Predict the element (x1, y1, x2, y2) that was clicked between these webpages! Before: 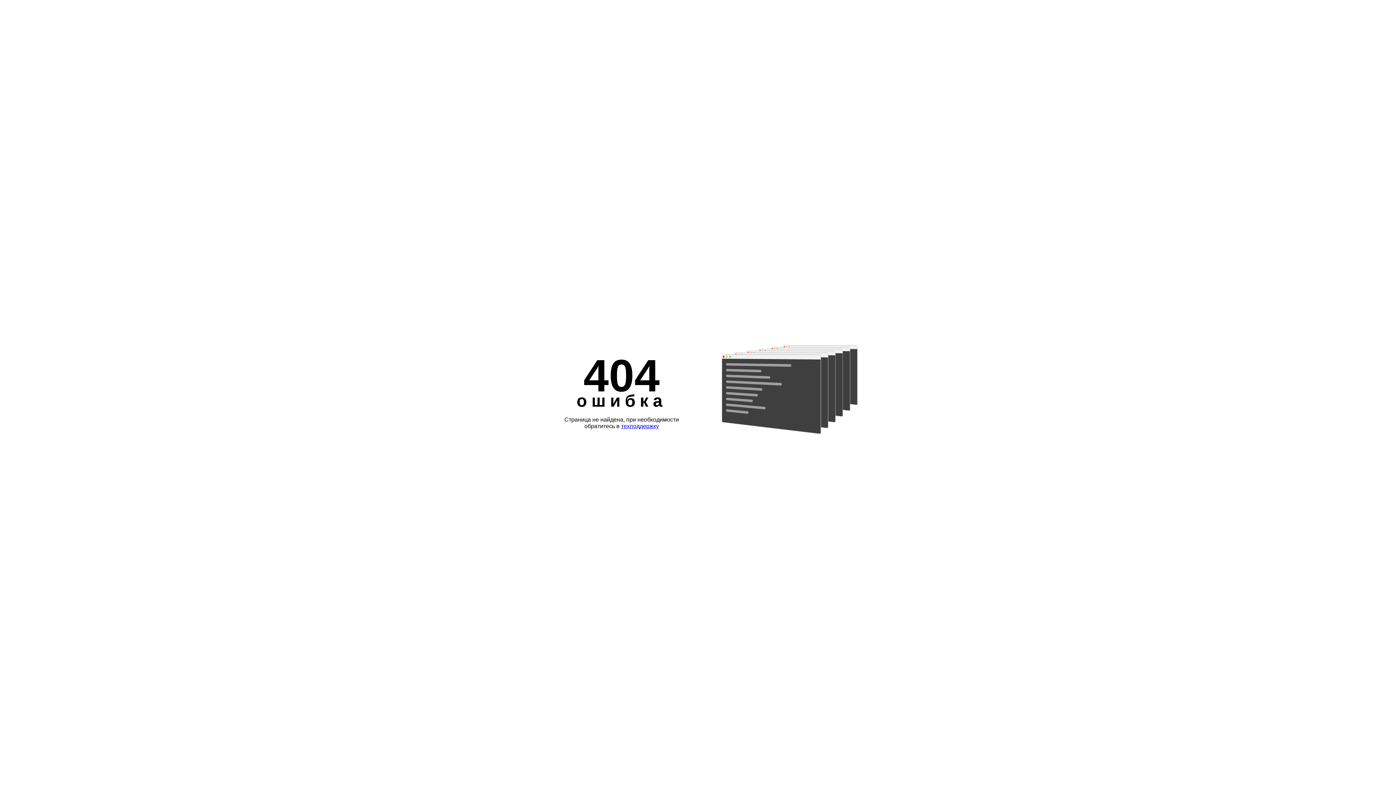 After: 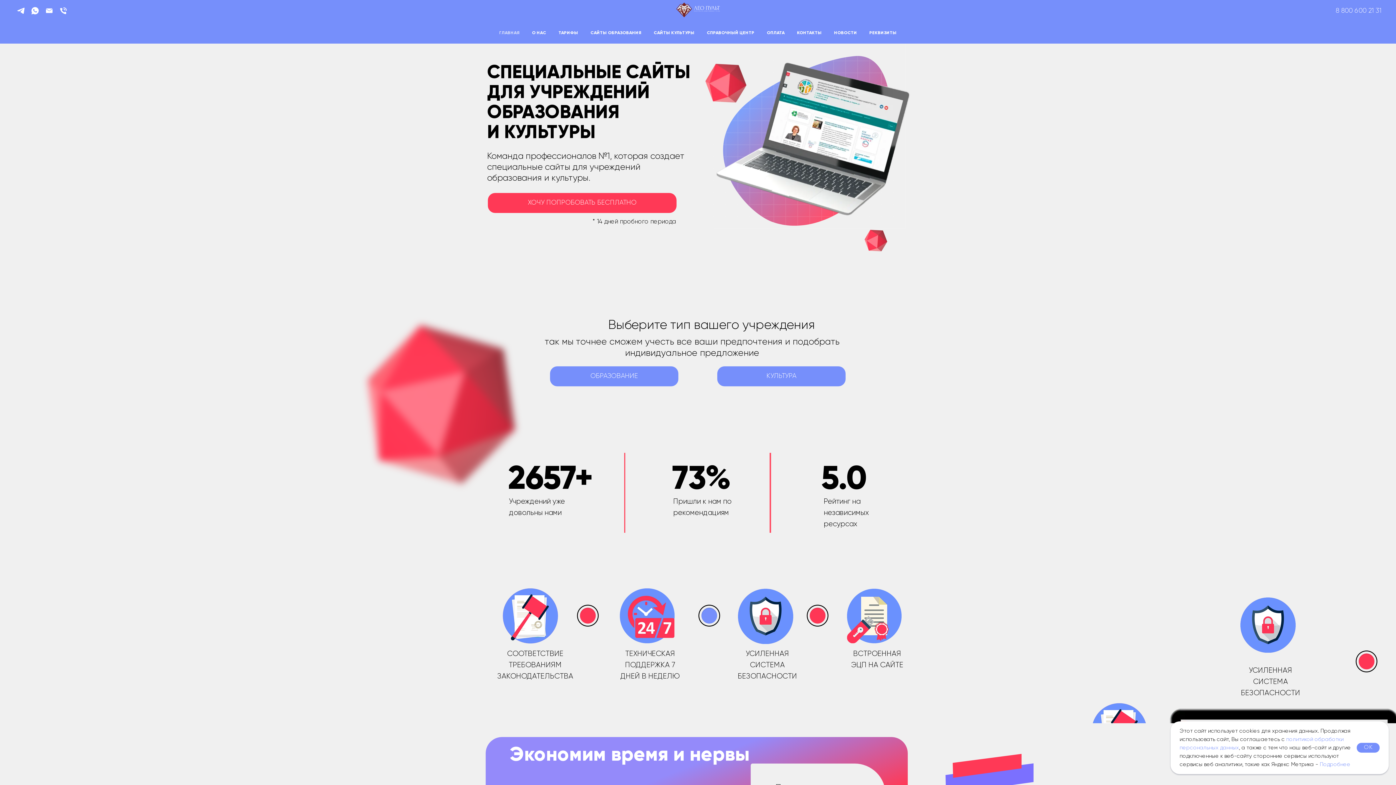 Action: bbox: (621, 423, 659, 429) label: техподдержку